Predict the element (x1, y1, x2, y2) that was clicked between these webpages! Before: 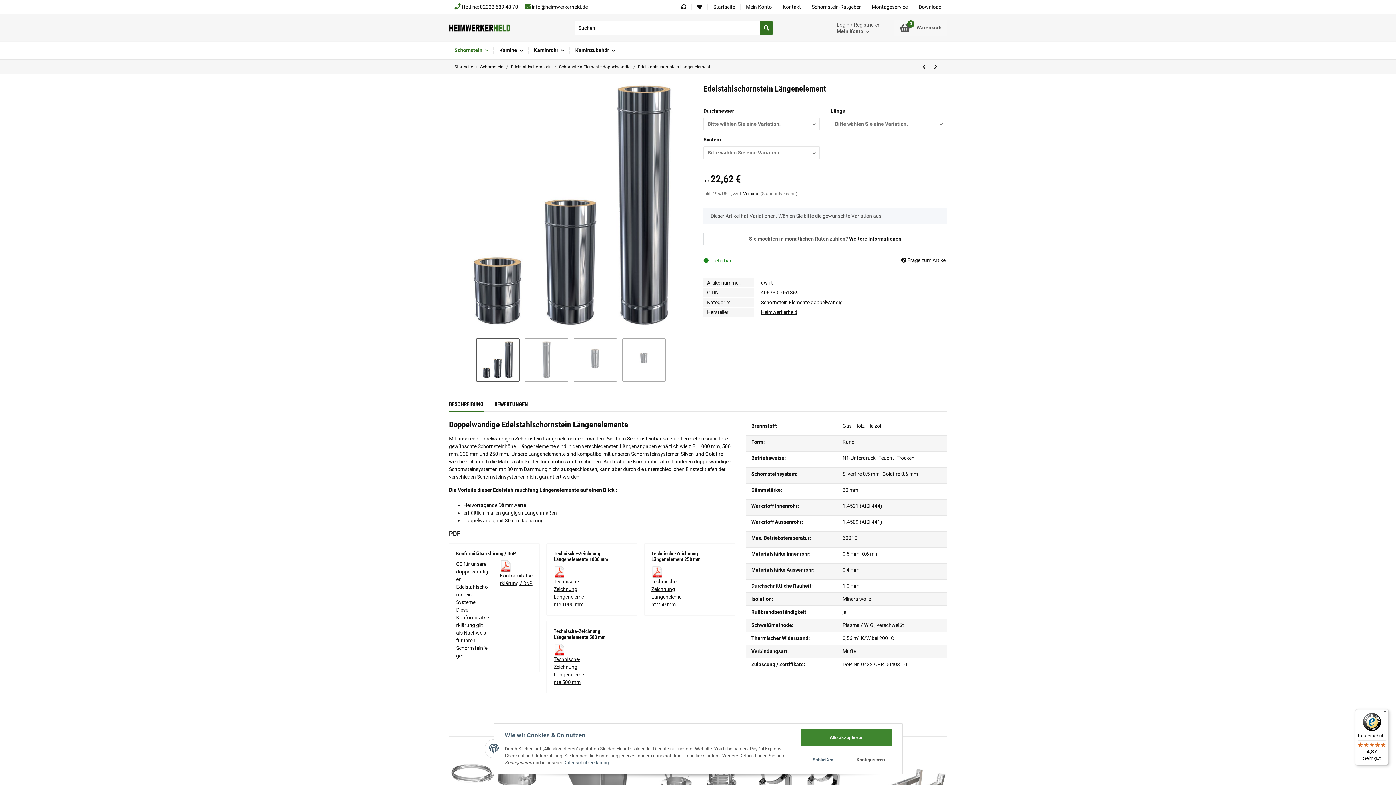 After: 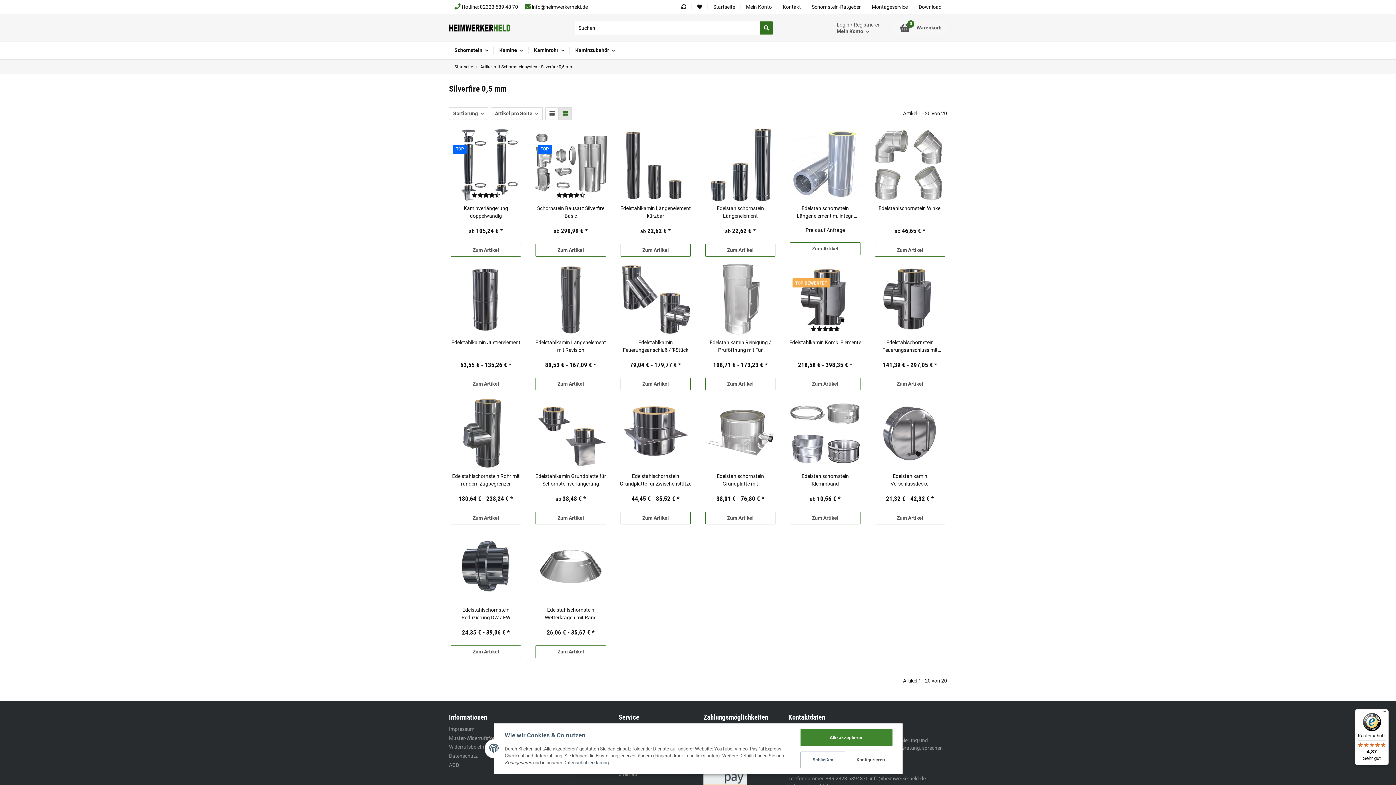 Action: label: Silverfire 0,5 mm bbox: (842, 470, 879, 478)